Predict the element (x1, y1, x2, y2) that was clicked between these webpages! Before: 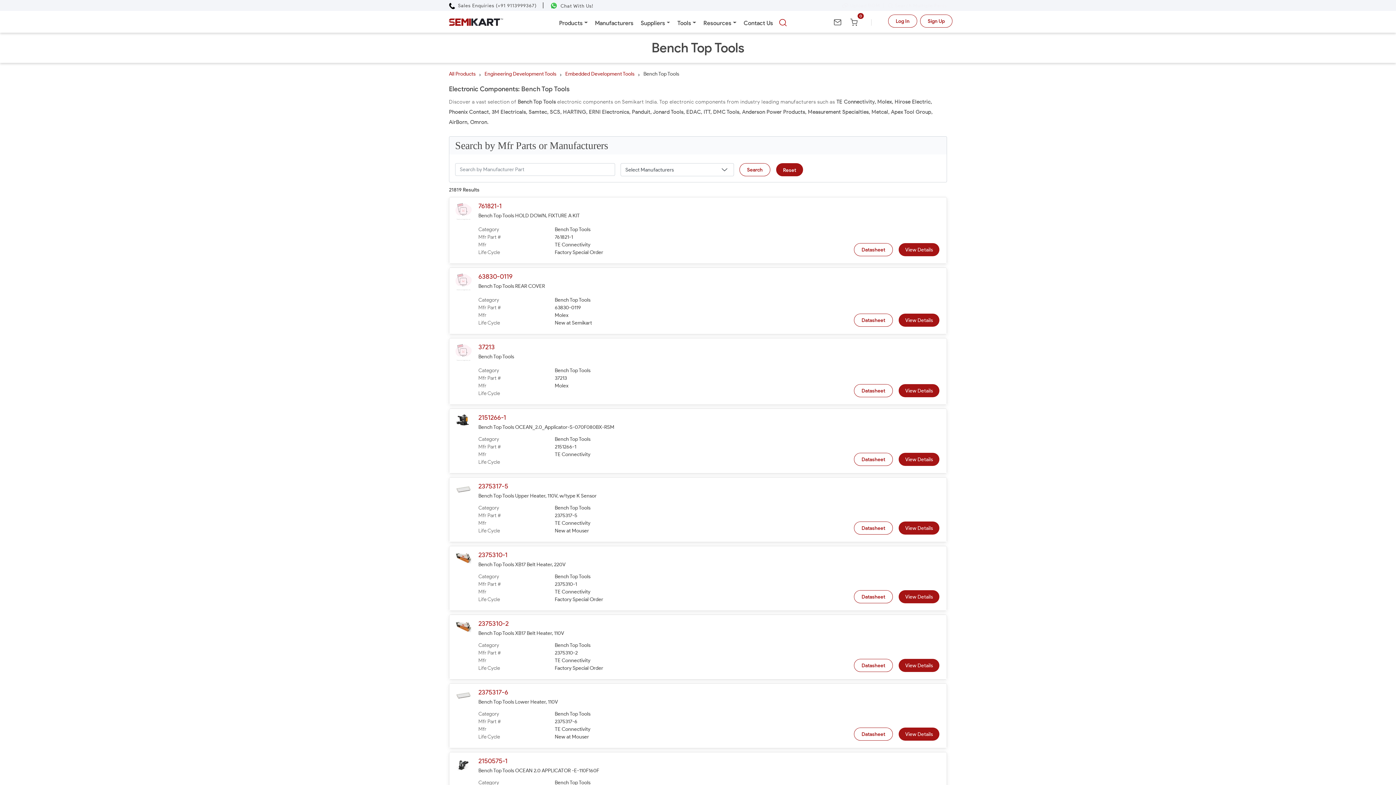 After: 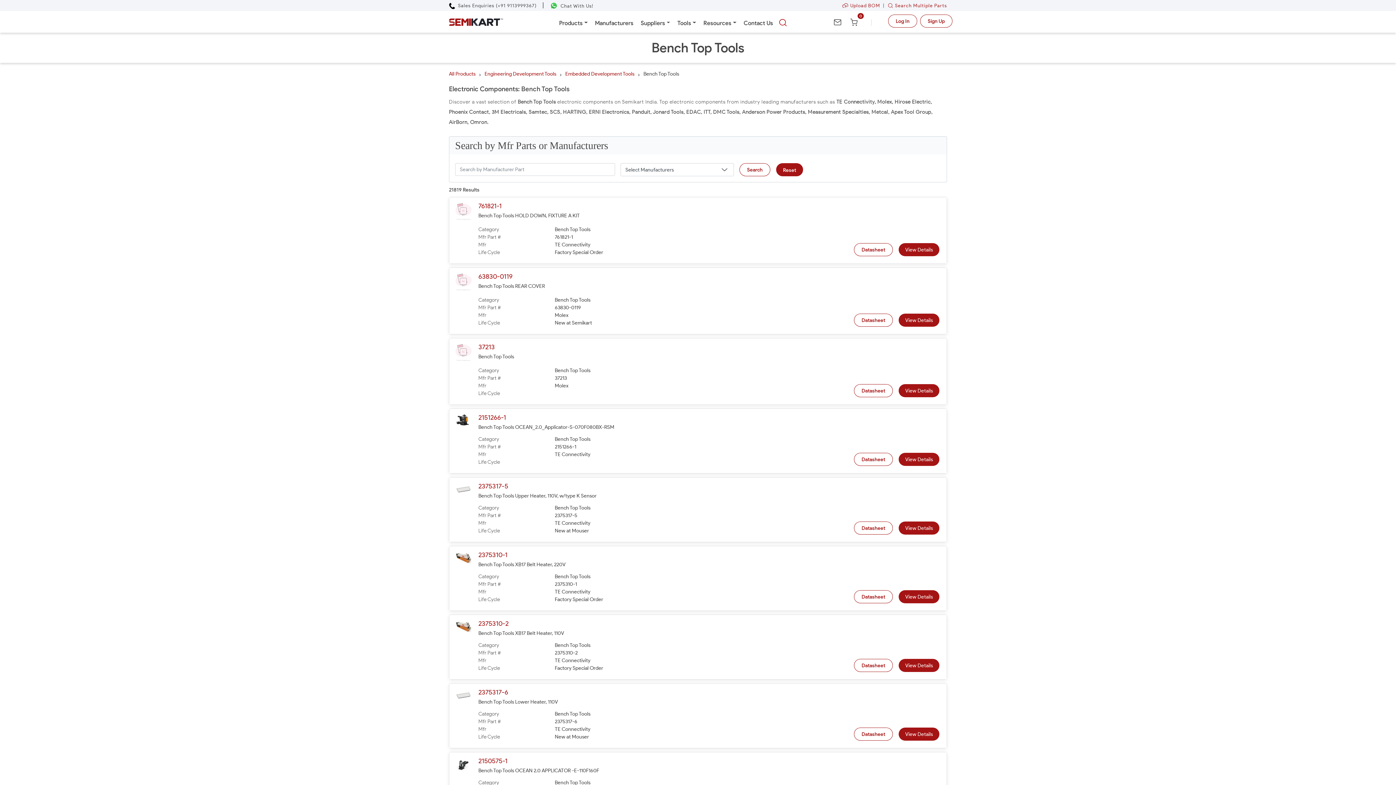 Action: label: View Details bbox: (898, 384, 939, 397)